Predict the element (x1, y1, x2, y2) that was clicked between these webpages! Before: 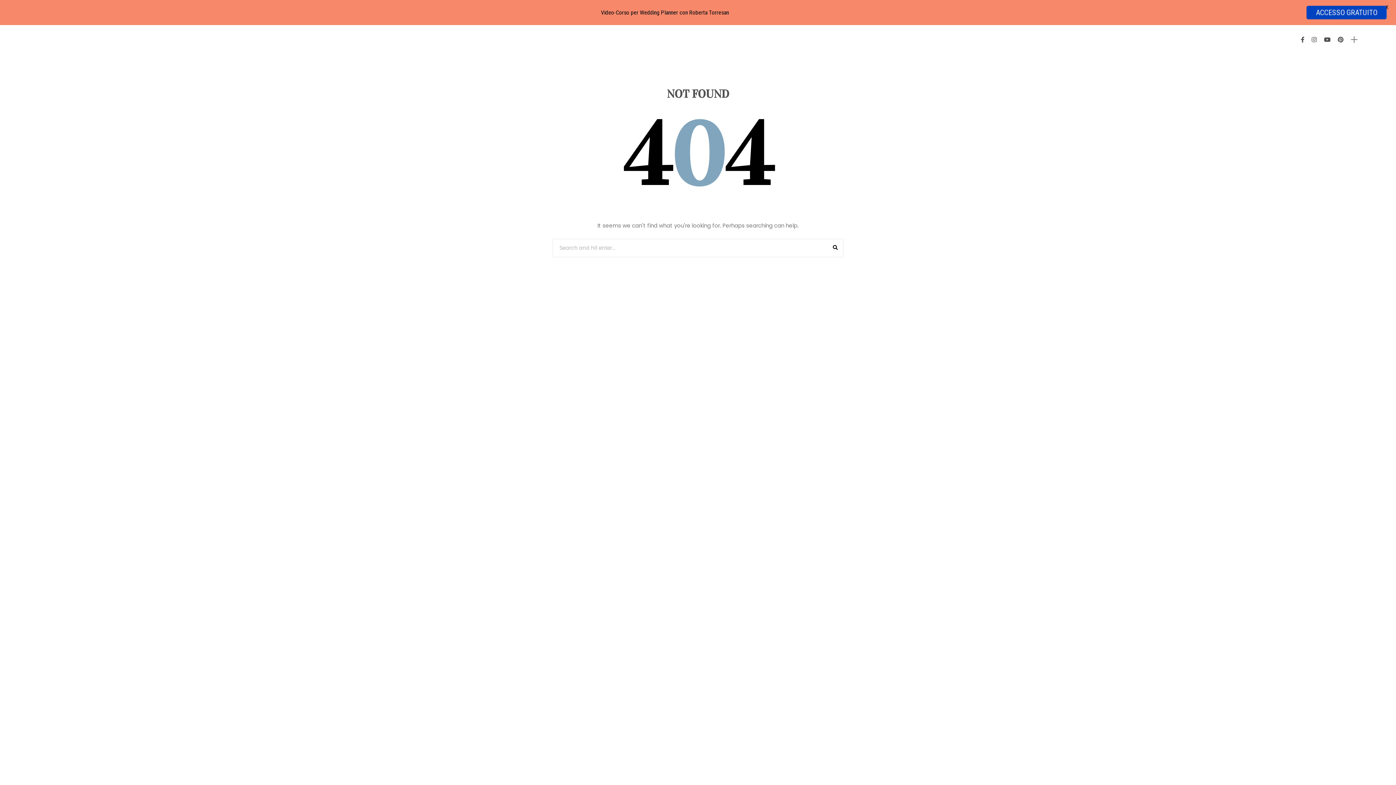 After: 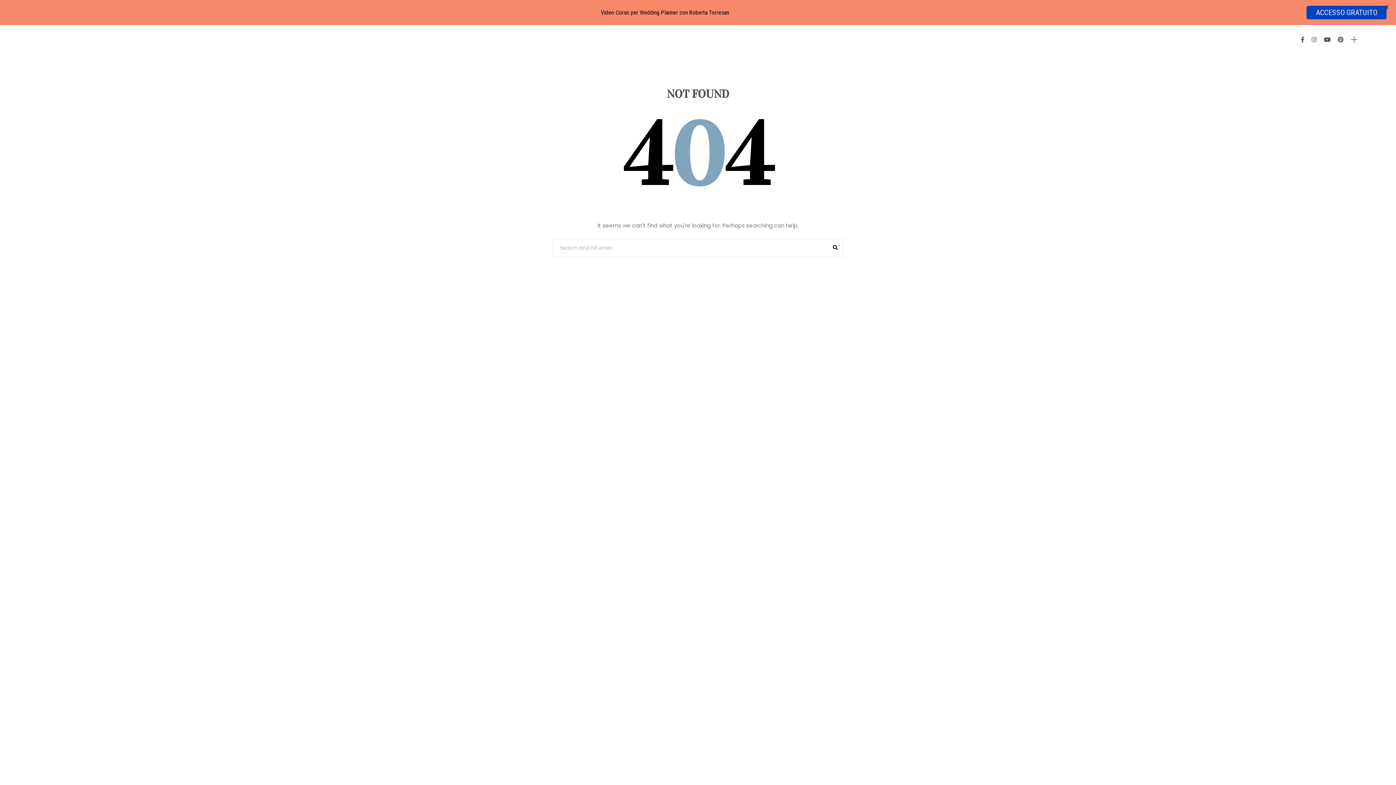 Action: bbox: (1312, 35, 1317, 43)